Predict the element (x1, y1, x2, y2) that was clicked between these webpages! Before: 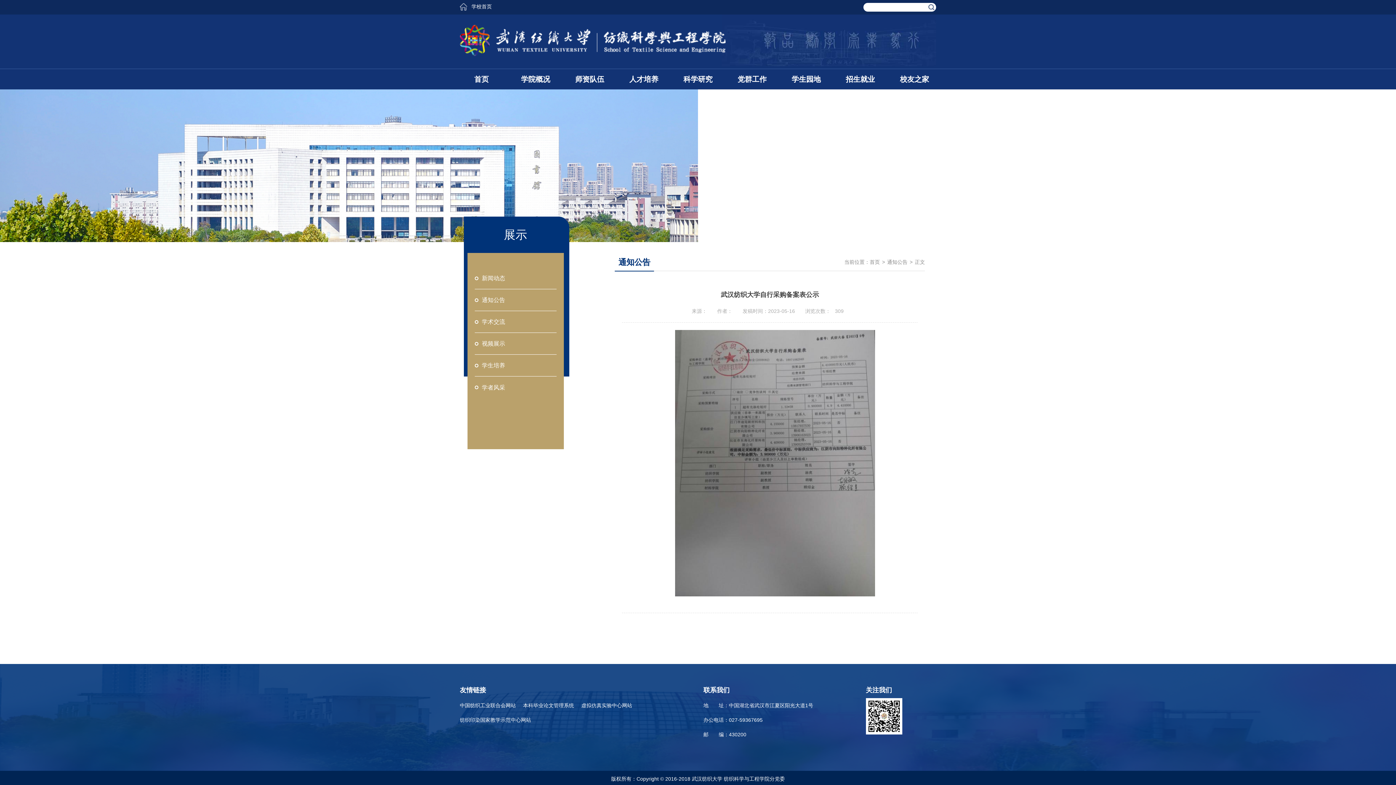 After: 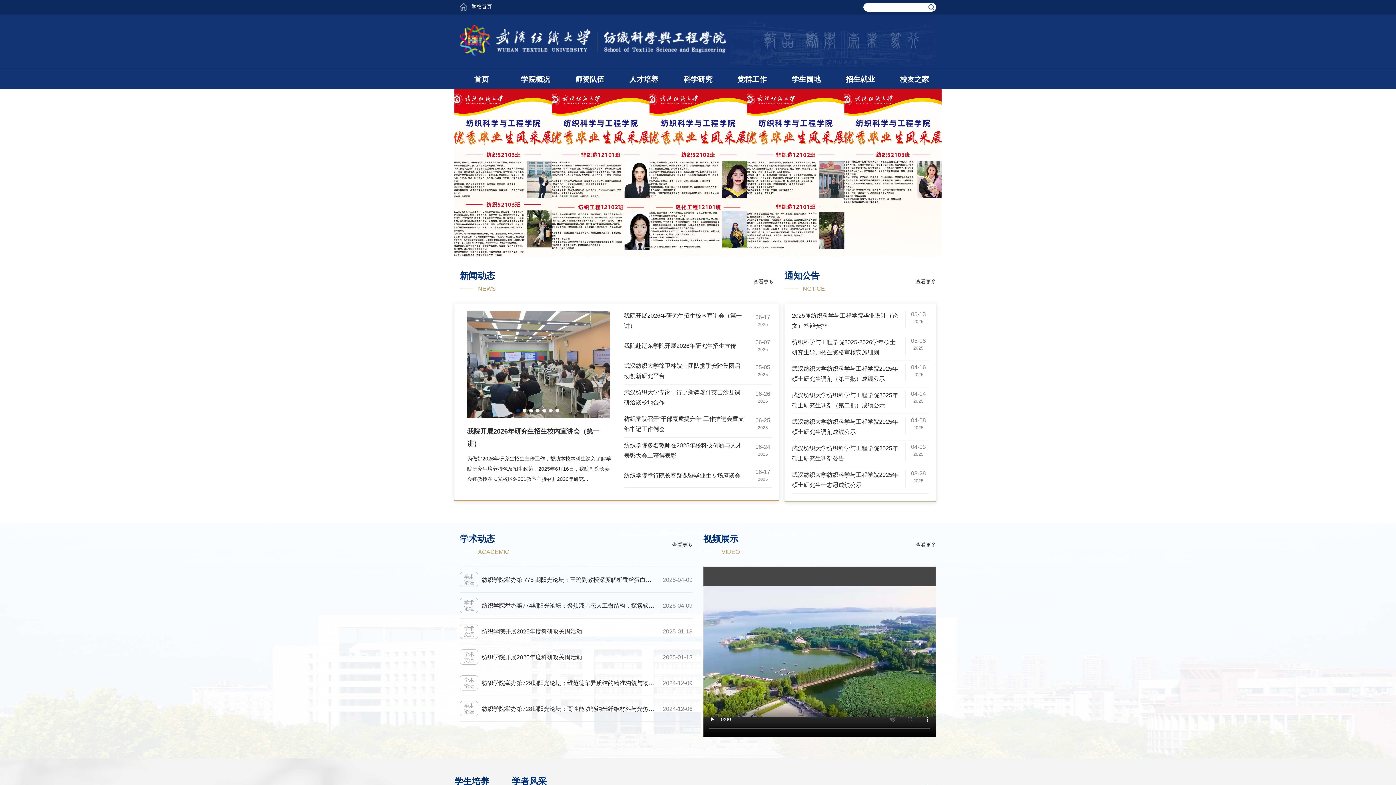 Action: bbox: (454, 24, 698, 56)